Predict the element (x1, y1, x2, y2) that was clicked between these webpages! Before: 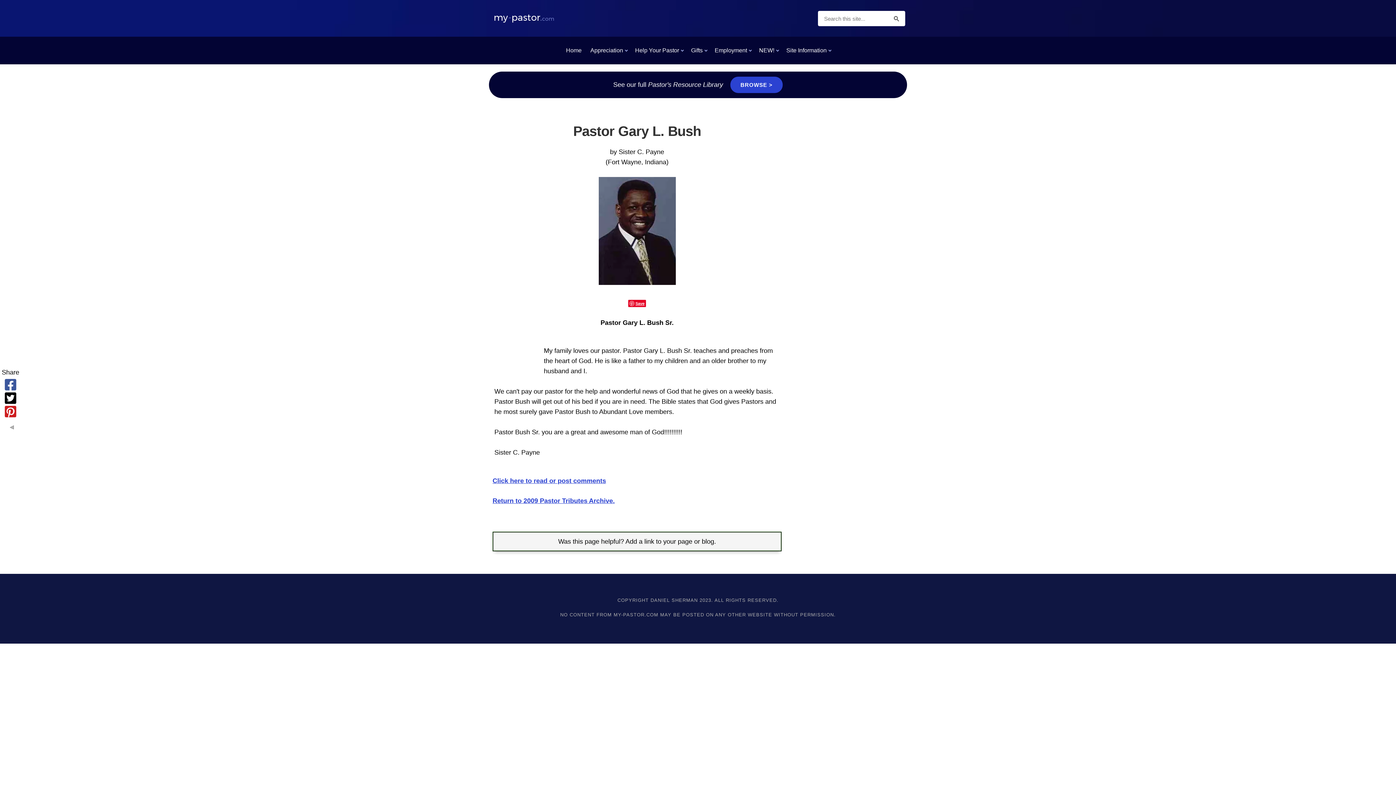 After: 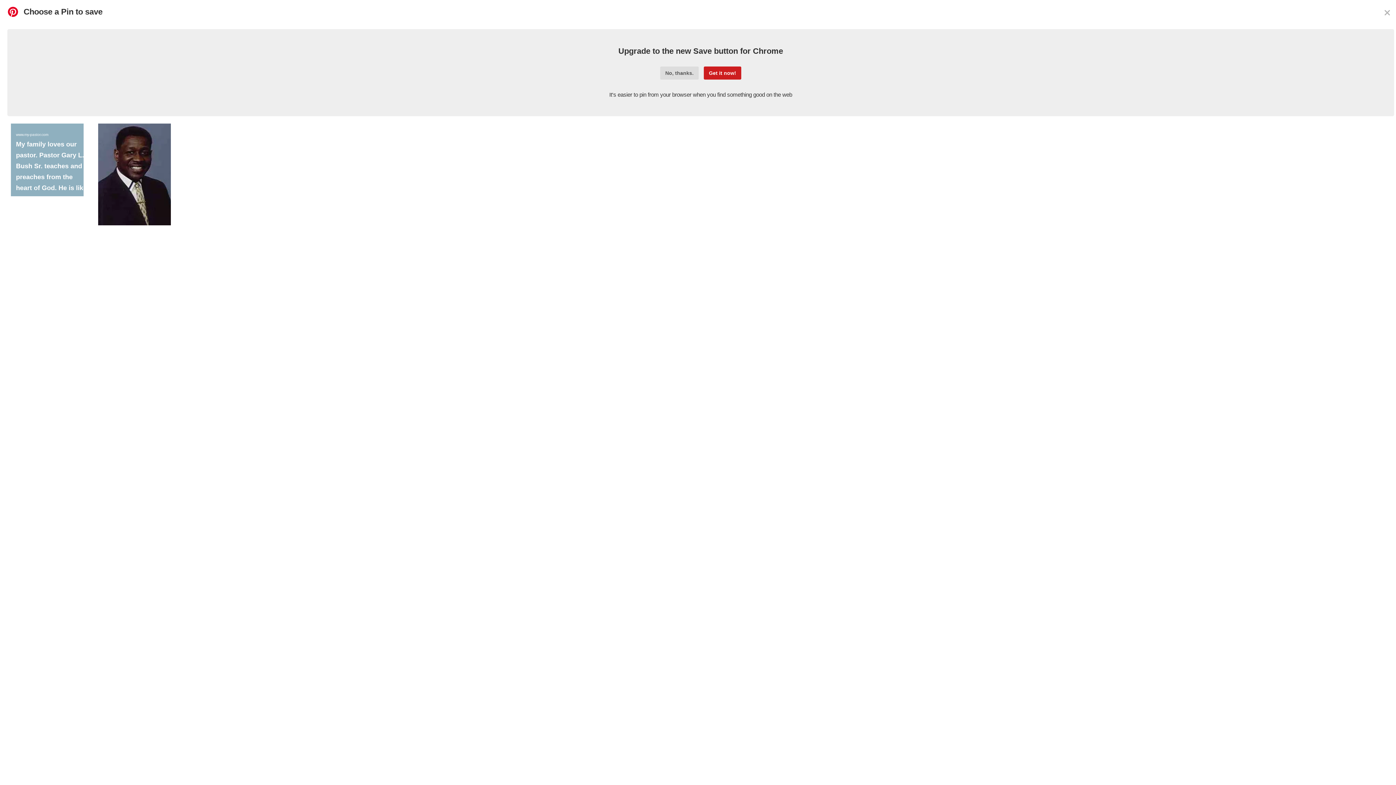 Action: bbox: (1, 404, 19, 418)